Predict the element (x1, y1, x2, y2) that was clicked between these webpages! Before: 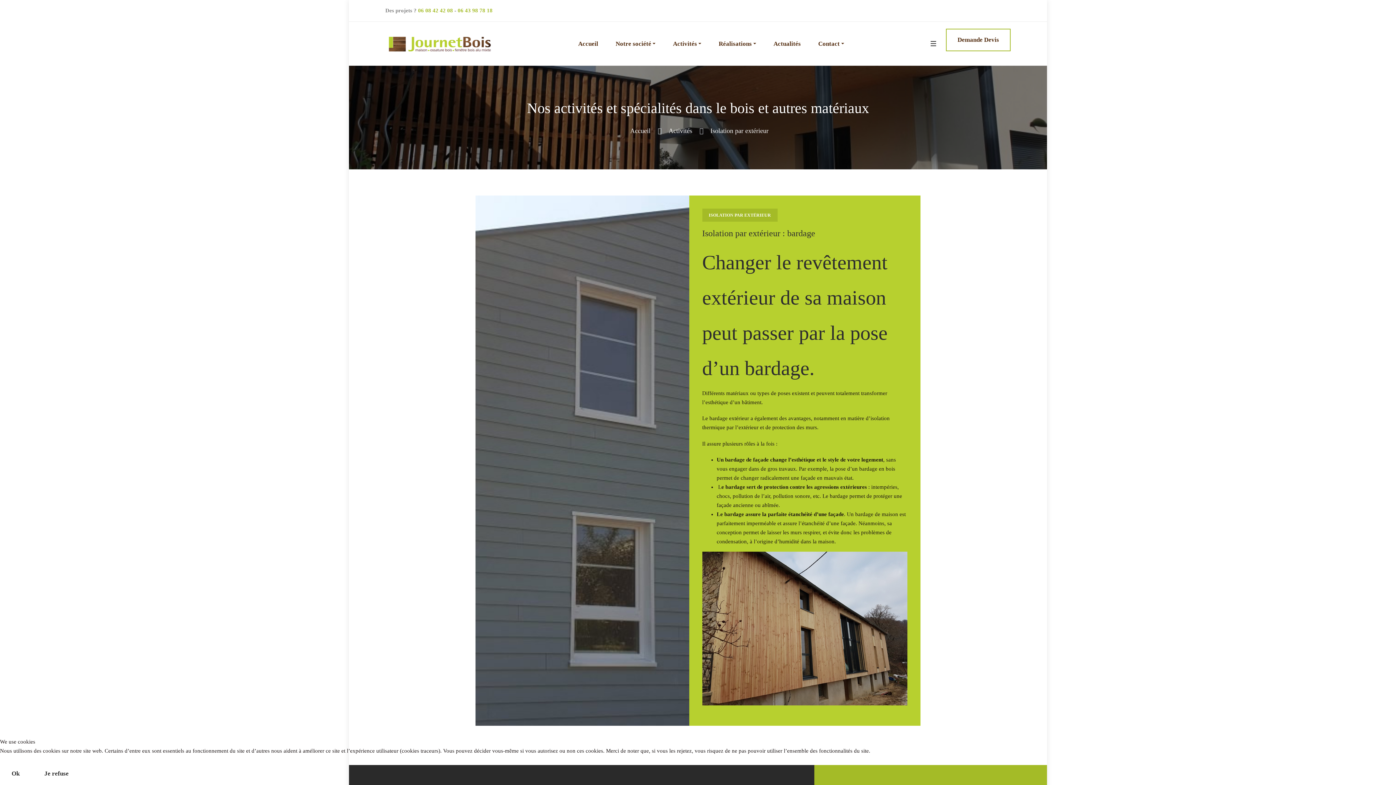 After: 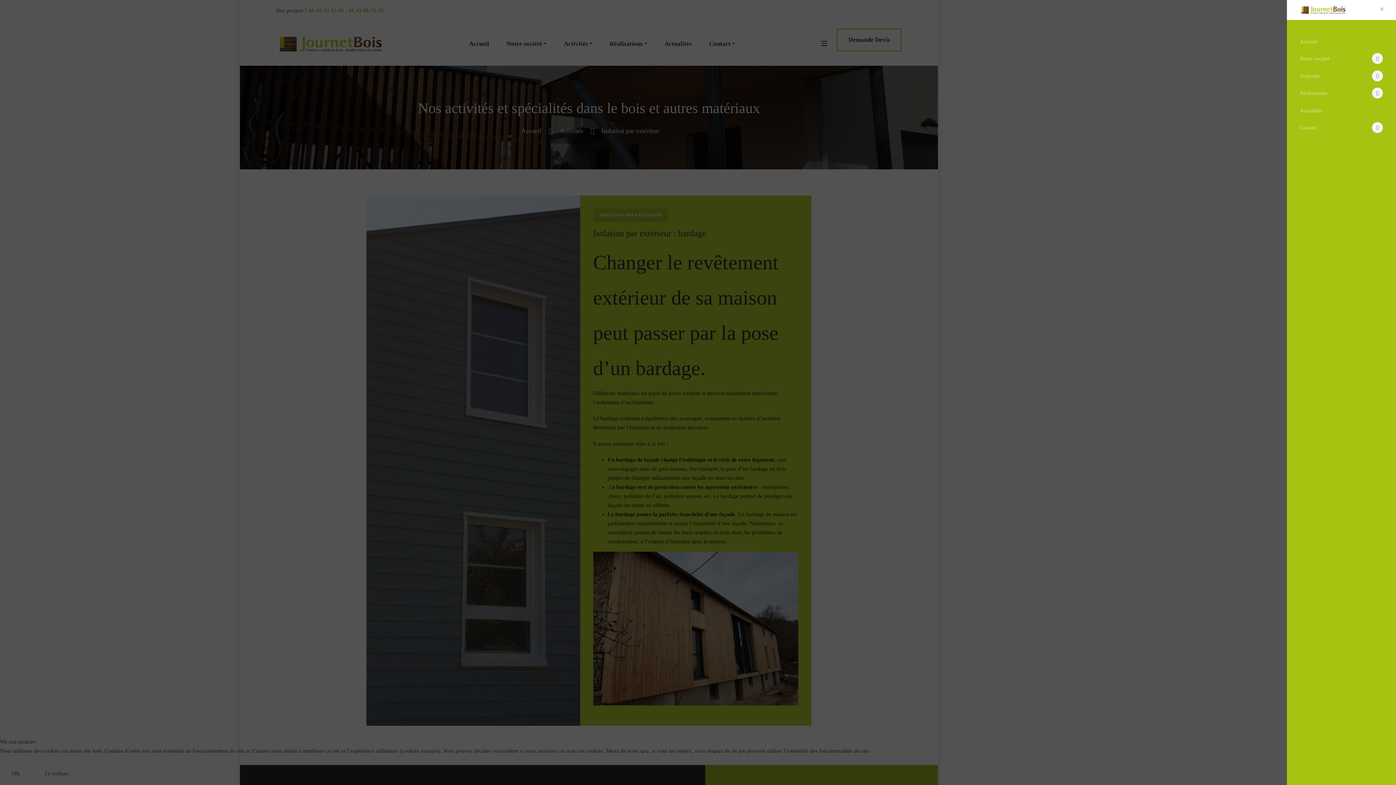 Action: bbox: (926, 32, 940, 54)